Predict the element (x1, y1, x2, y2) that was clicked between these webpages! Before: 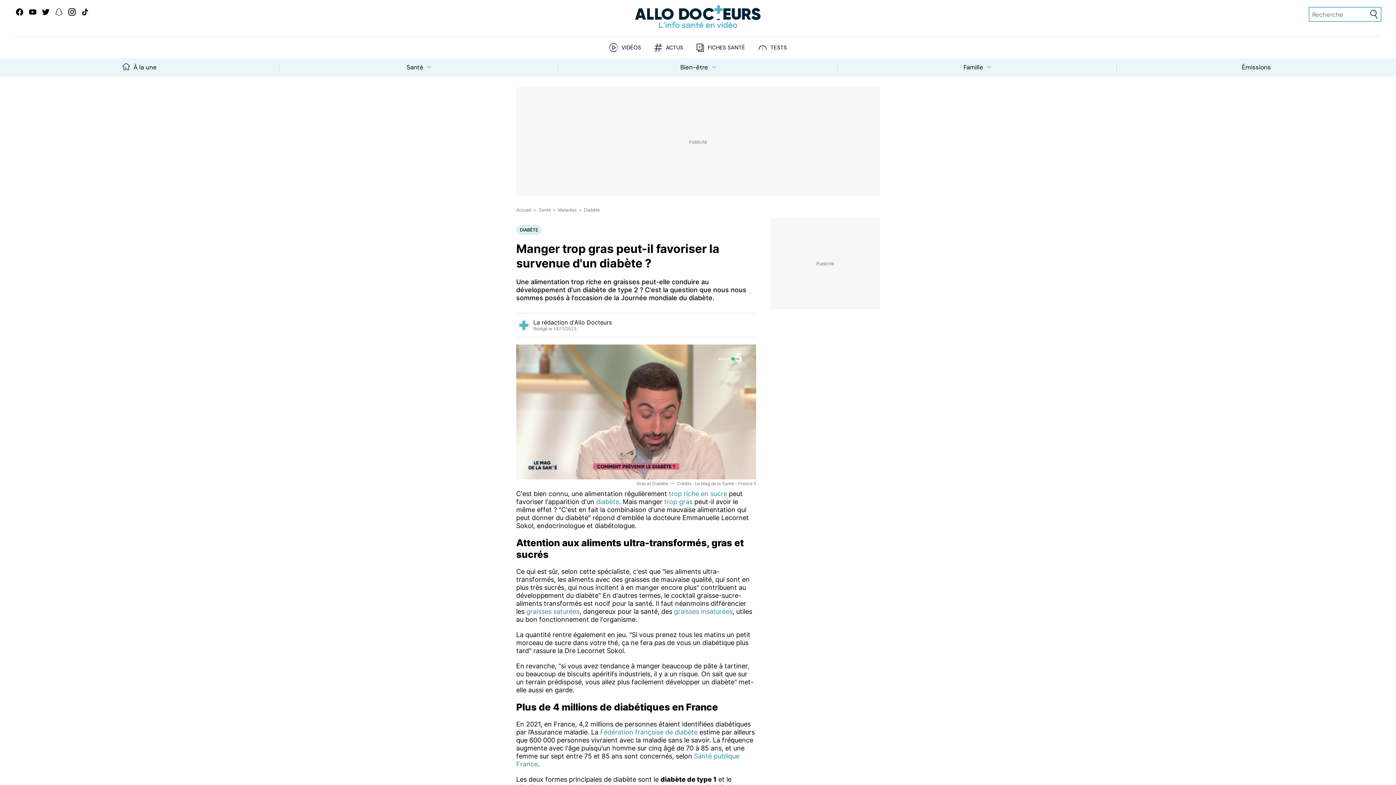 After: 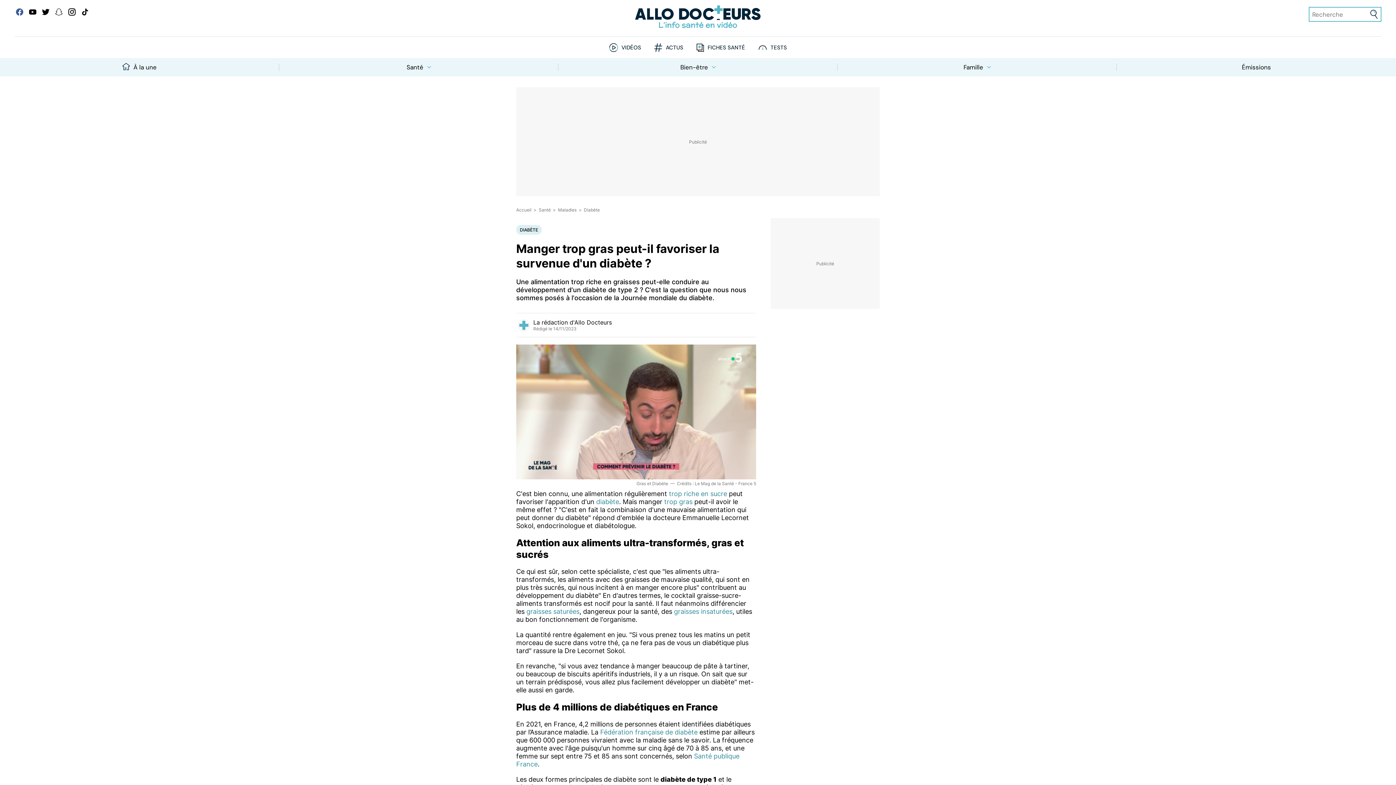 Action: bbox: (14, 8, 24, 18)